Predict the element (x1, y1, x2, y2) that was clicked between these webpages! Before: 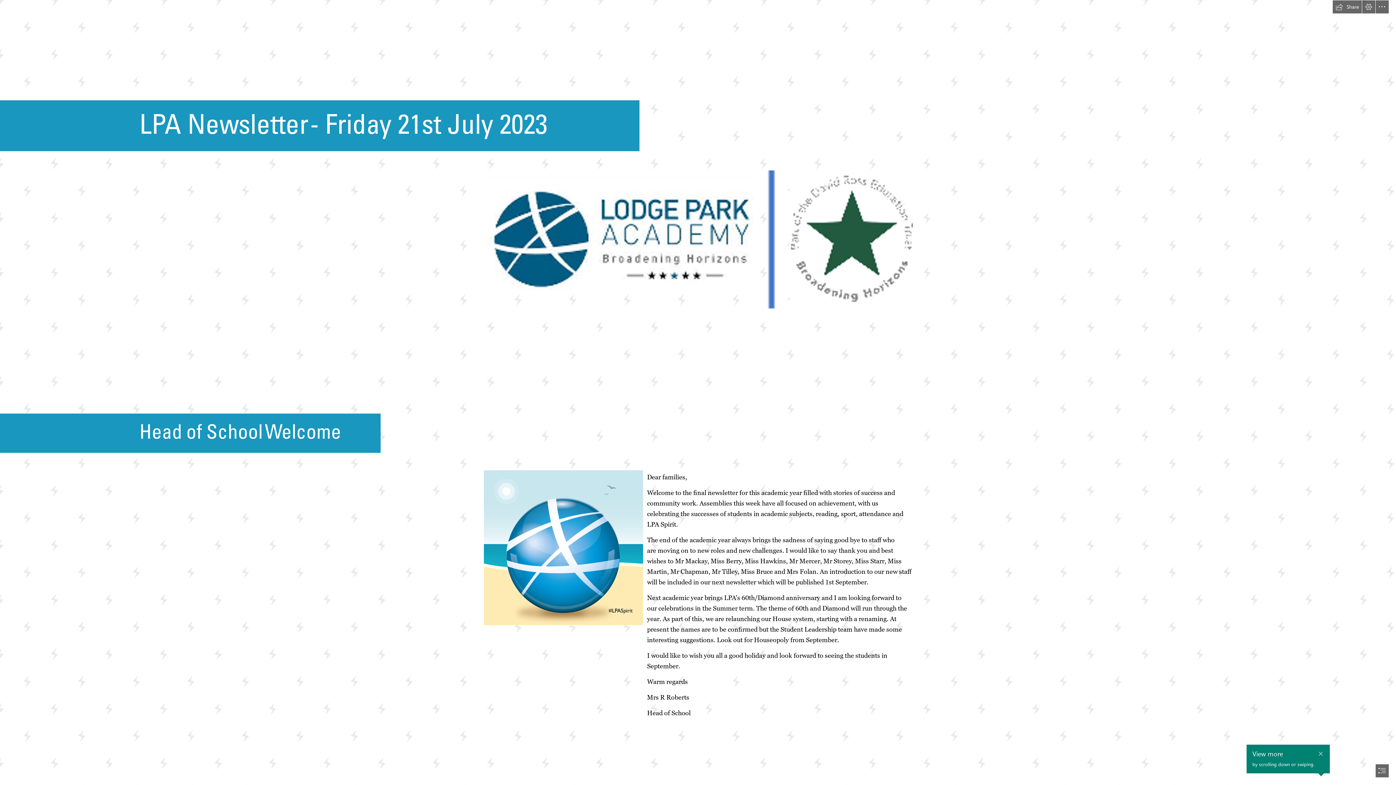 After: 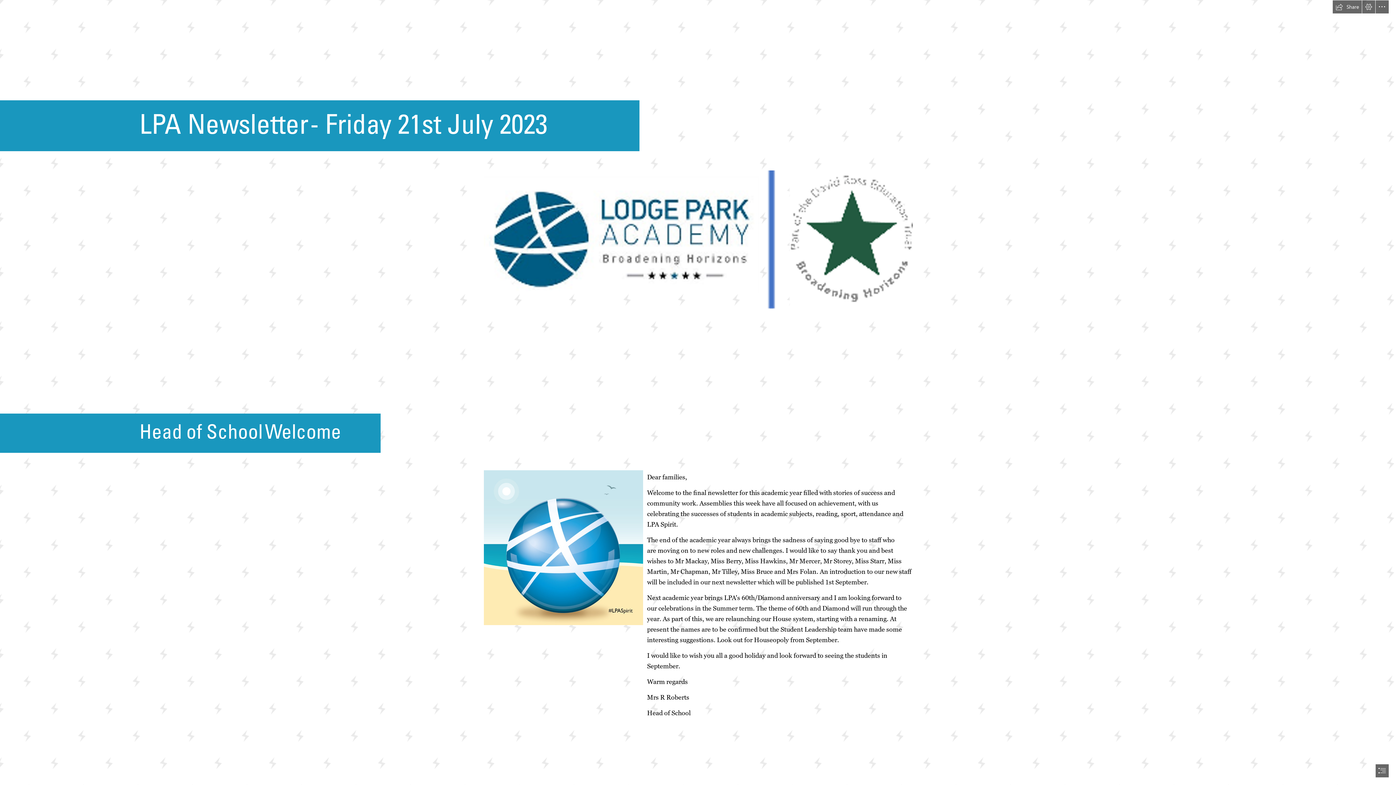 Action: label: Close callout bbox: (1316, 743, 1325, 753)